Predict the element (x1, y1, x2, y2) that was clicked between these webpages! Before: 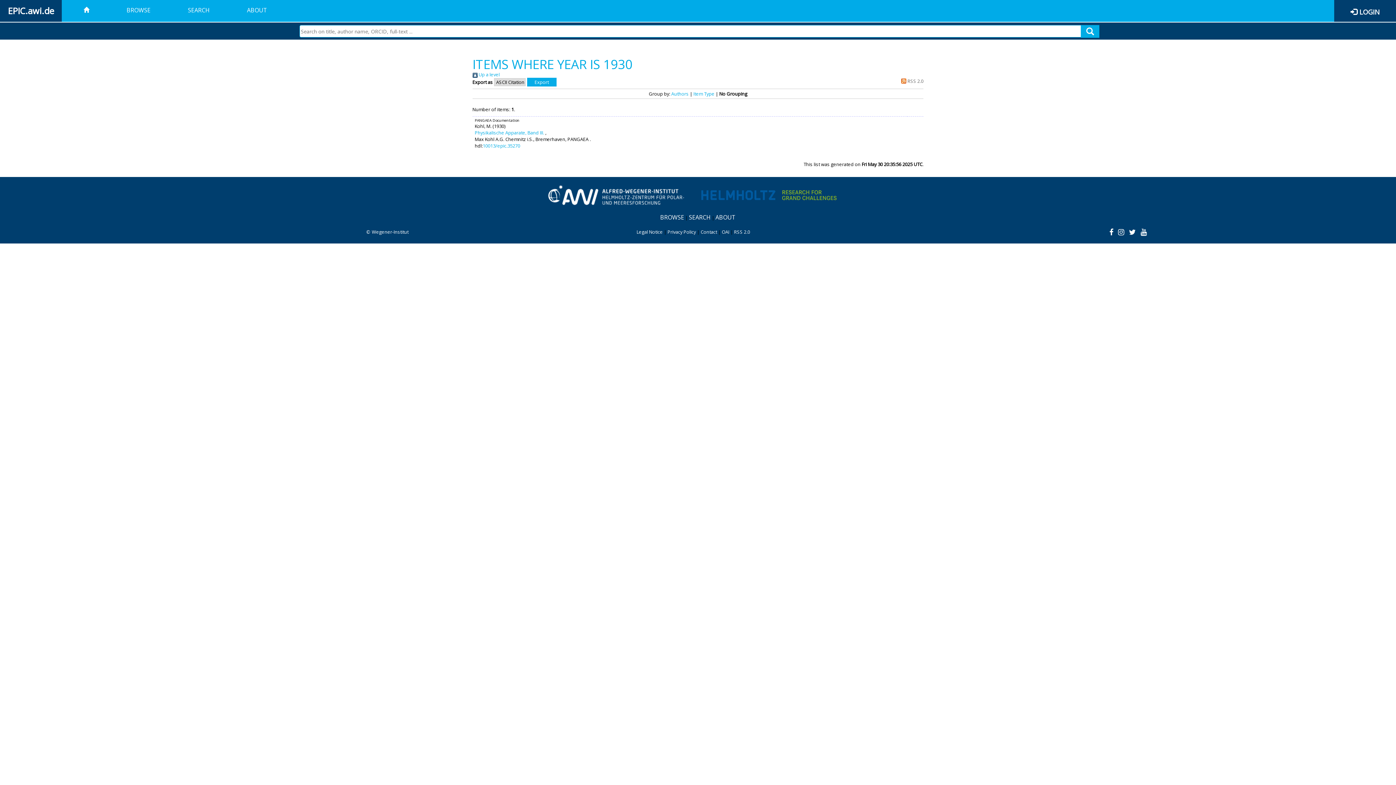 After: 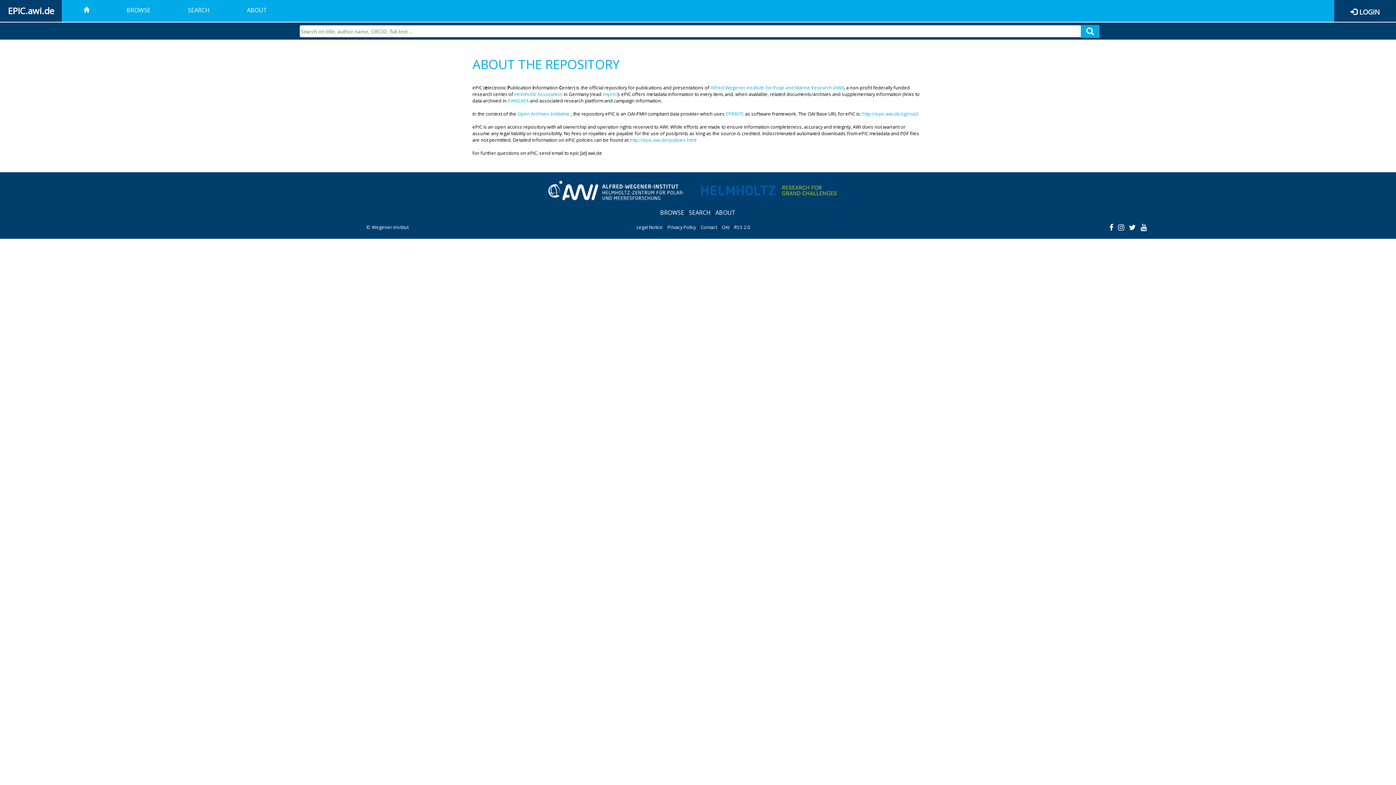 Action: bbox: (228, 0, 285, 21) label: ABOUT